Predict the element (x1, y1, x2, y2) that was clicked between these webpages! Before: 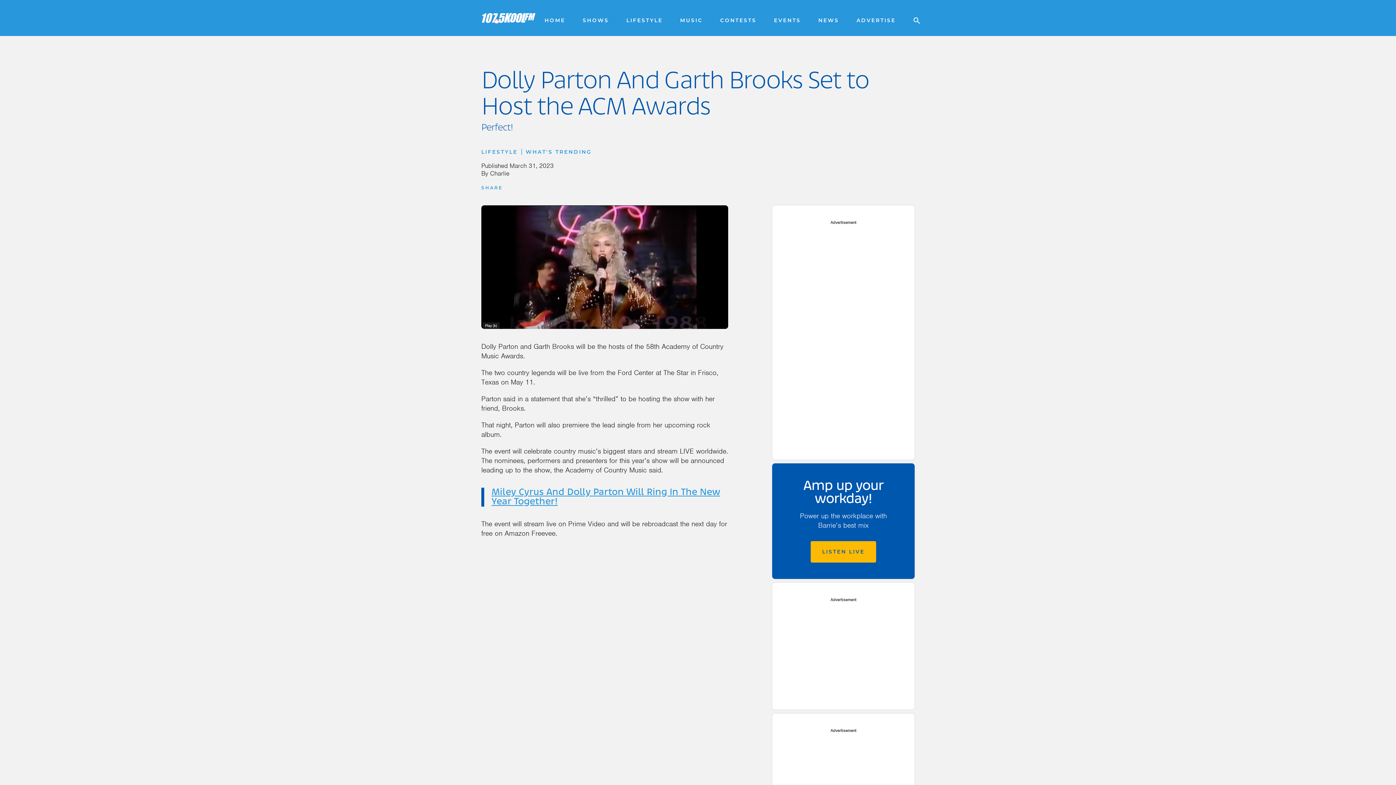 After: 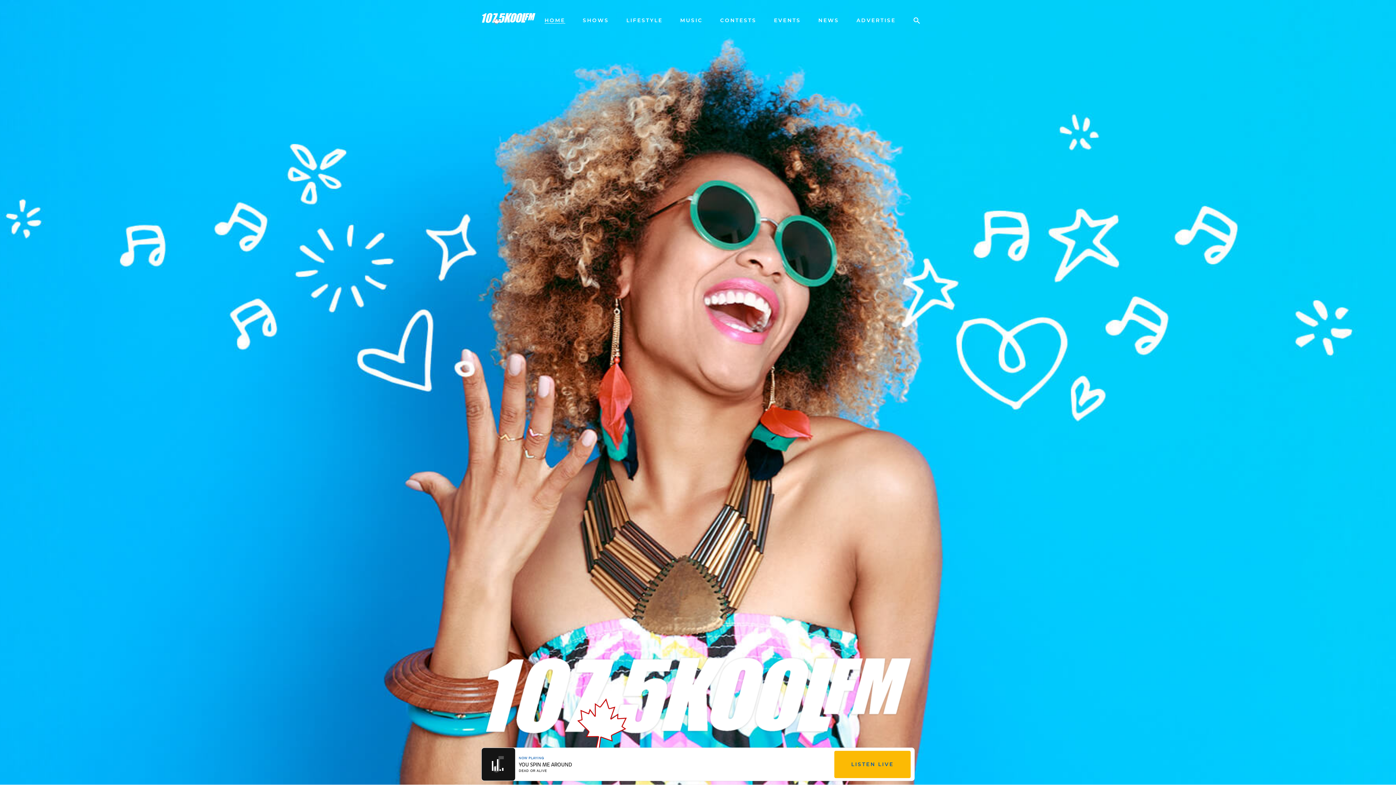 Action: bbox: (481, 10, 536, 25)